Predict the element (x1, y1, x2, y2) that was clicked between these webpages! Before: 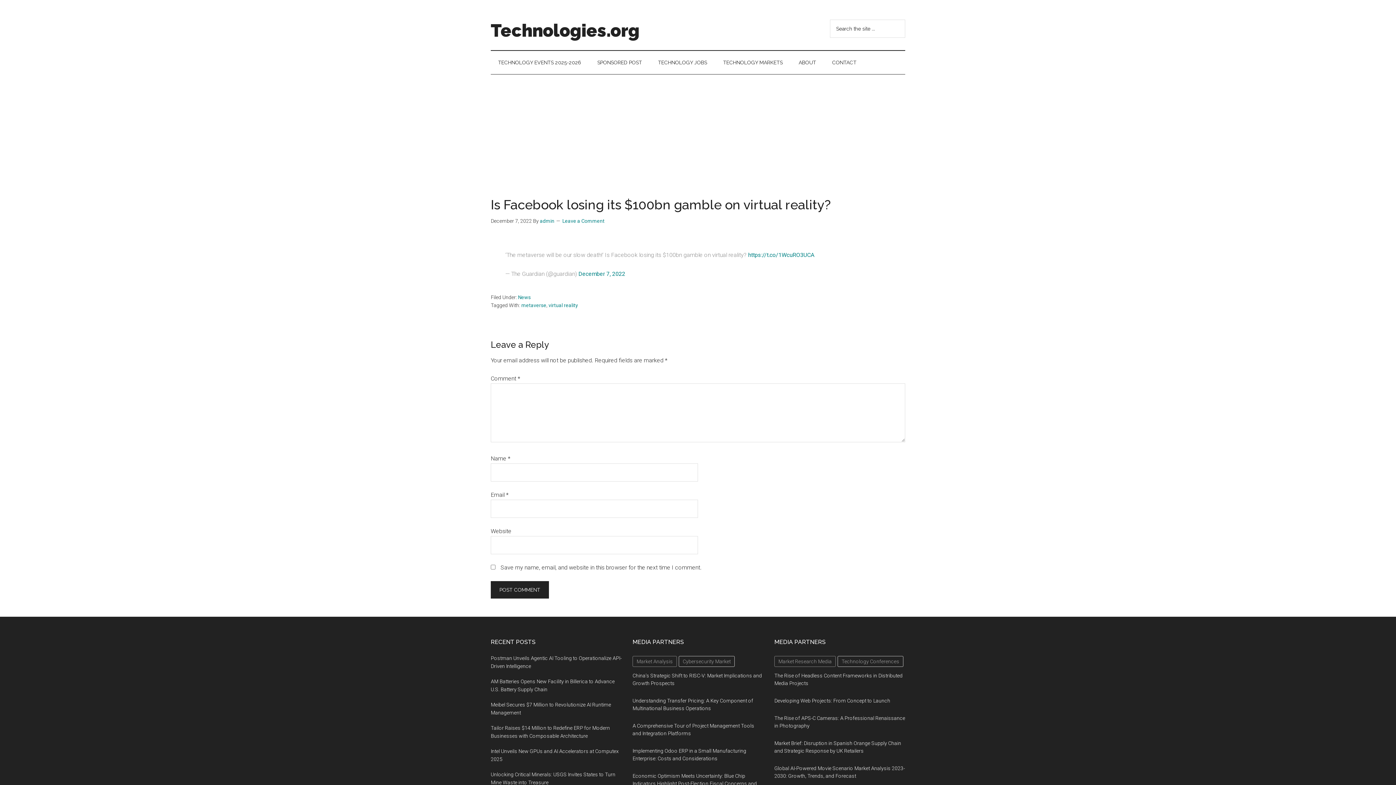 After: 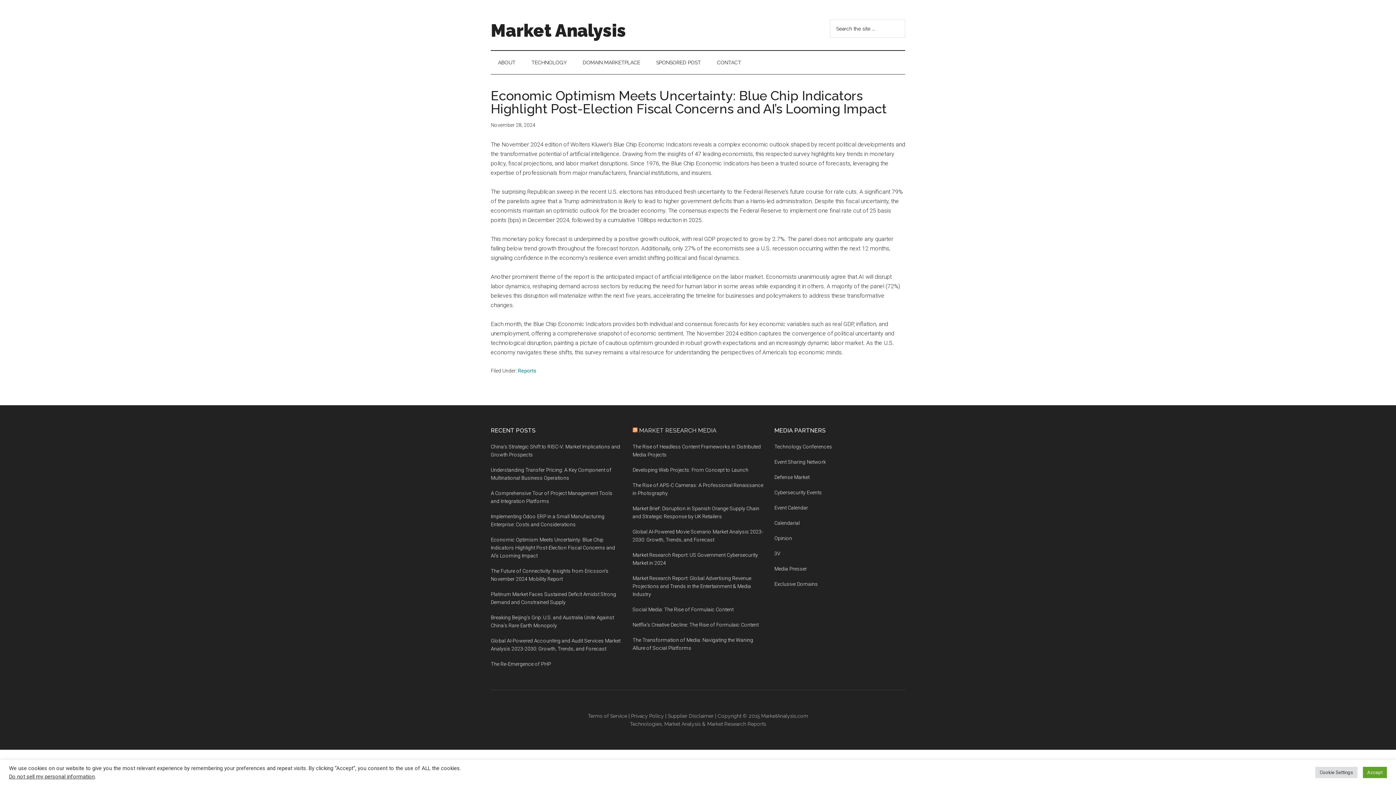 Action: label: Economic Optimism Meets Uncertainty: Blue Chip Indicators Highlight Post-Election Fiscal Concerns and AI’s Looming Impact bbox: (632, 773, 757, 794)